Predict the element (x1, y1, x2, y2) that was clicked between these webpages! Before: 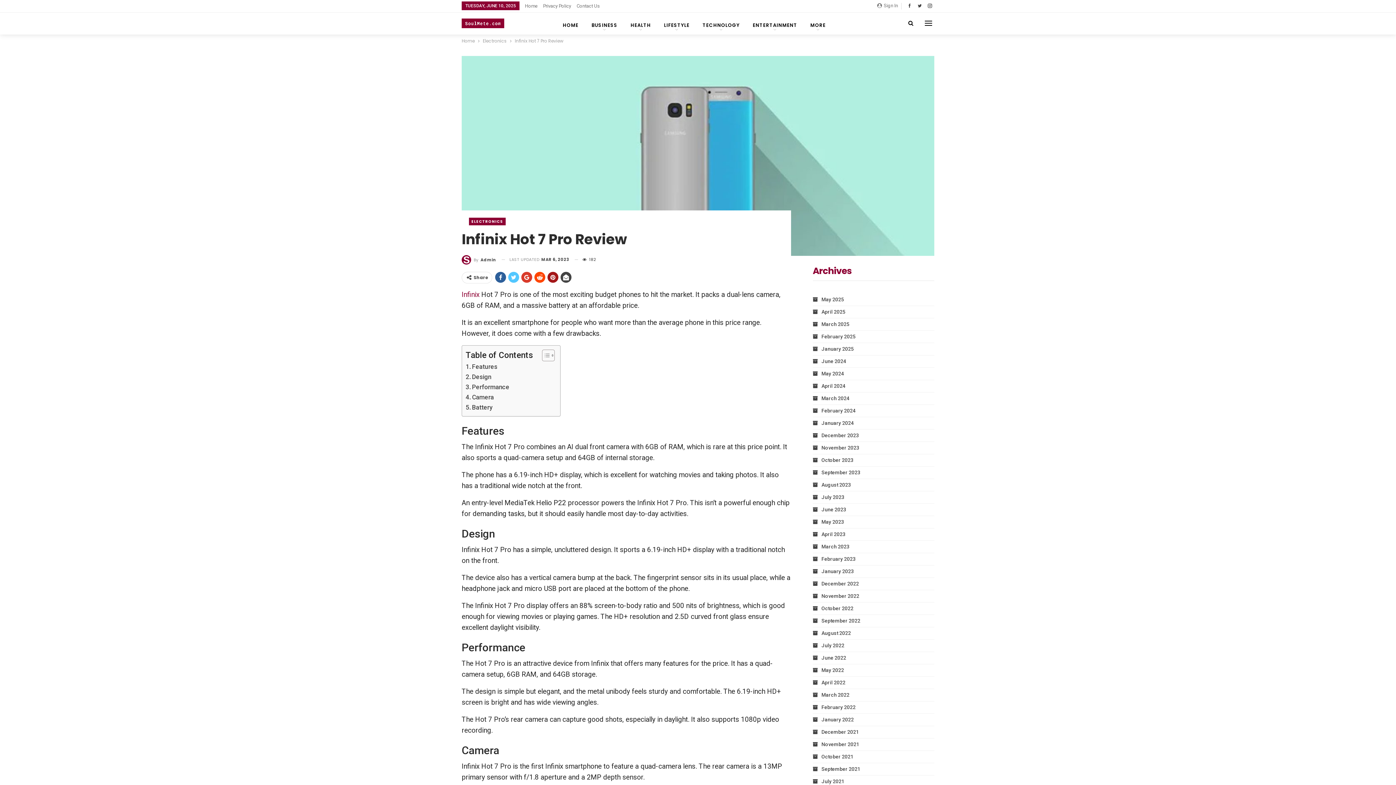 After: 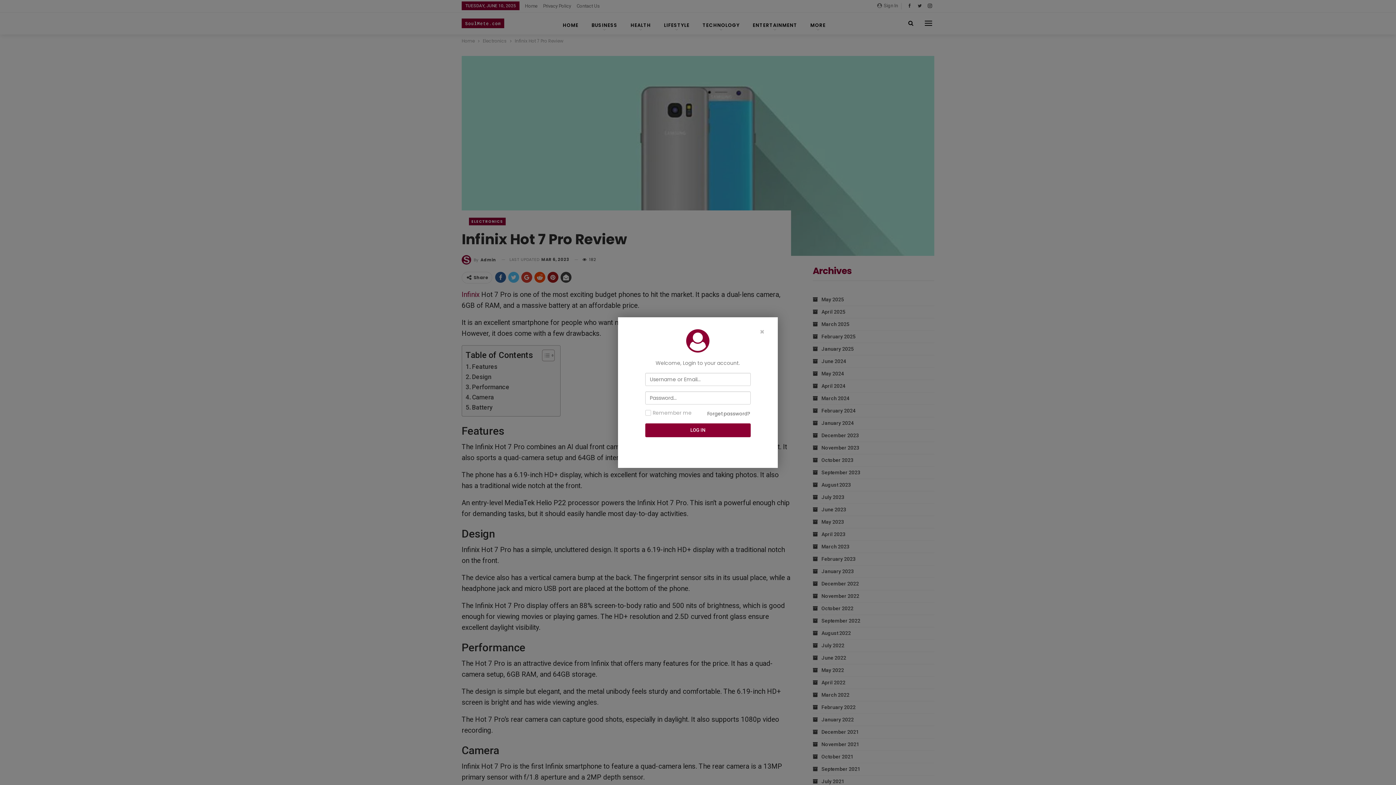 Action: bbox: (877, 1, 901, 10) label:  Sign In